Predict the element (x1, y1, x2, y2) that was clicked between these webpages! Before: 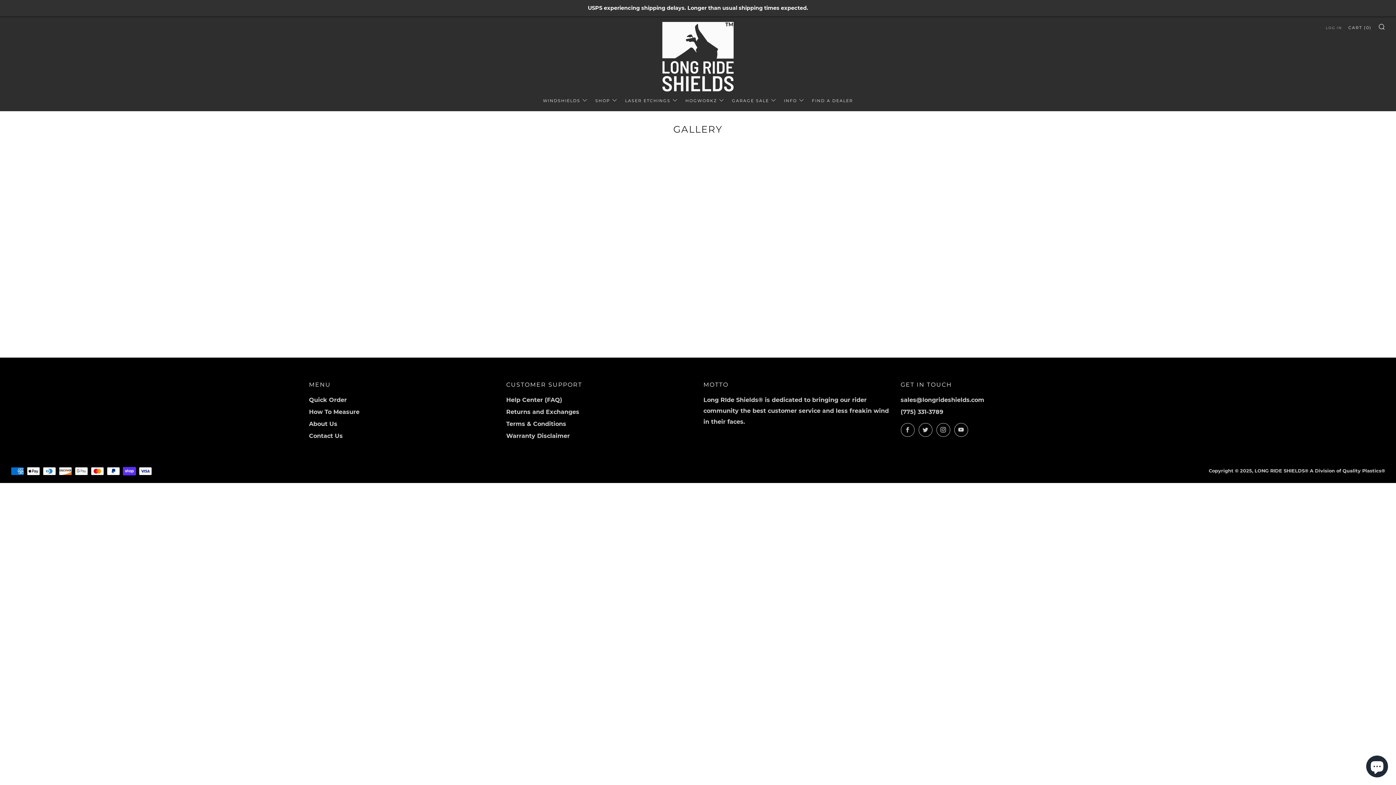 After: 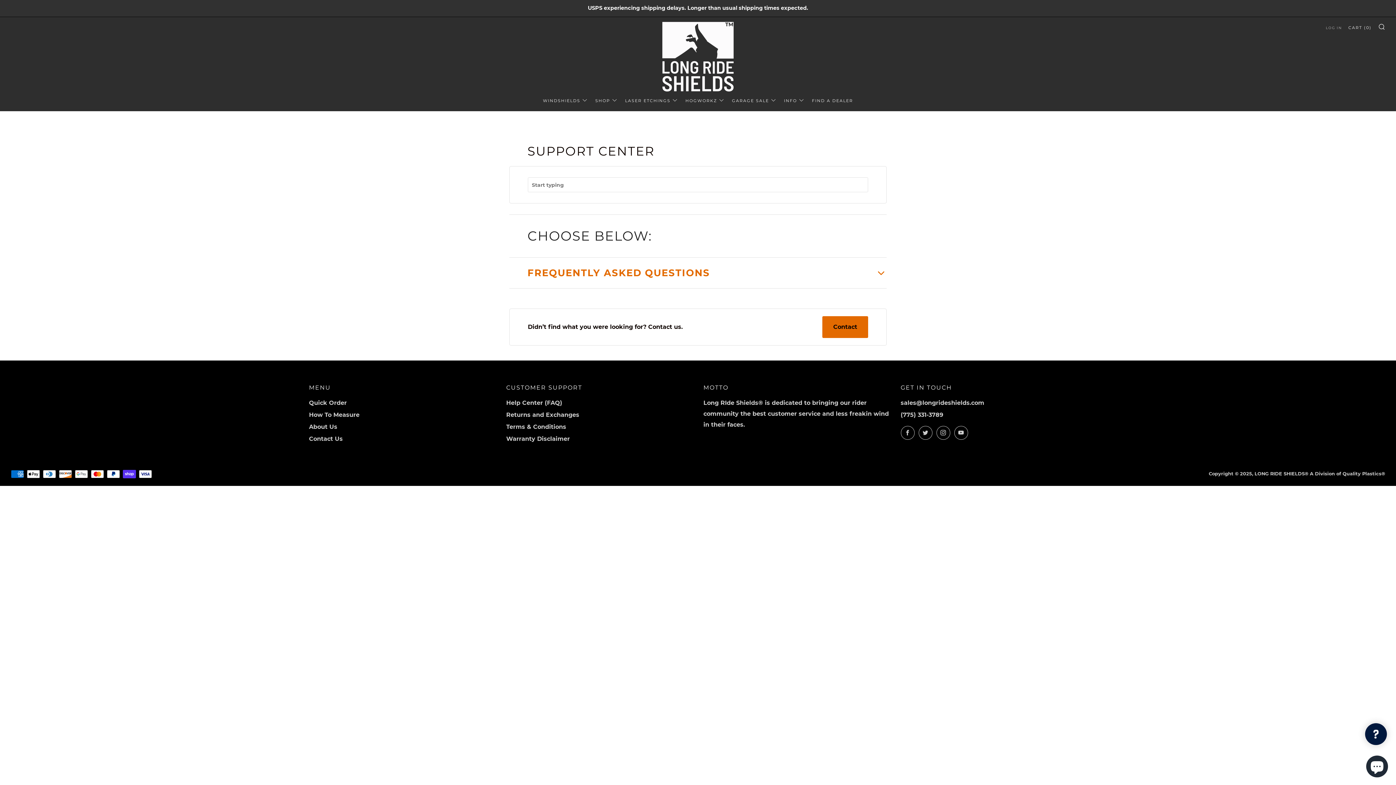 Action: label: Help Center (FAQ) bbox: (506, 396, 562, 403)